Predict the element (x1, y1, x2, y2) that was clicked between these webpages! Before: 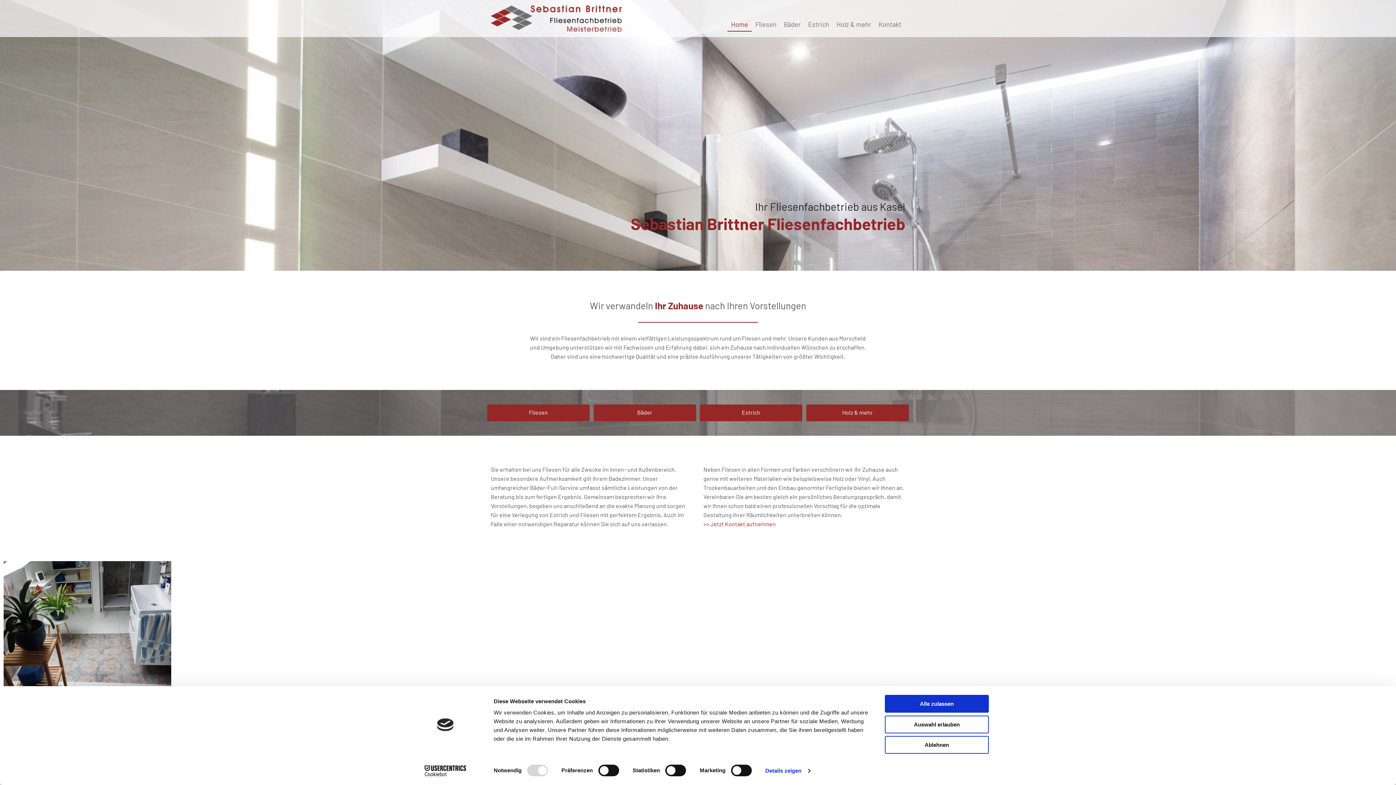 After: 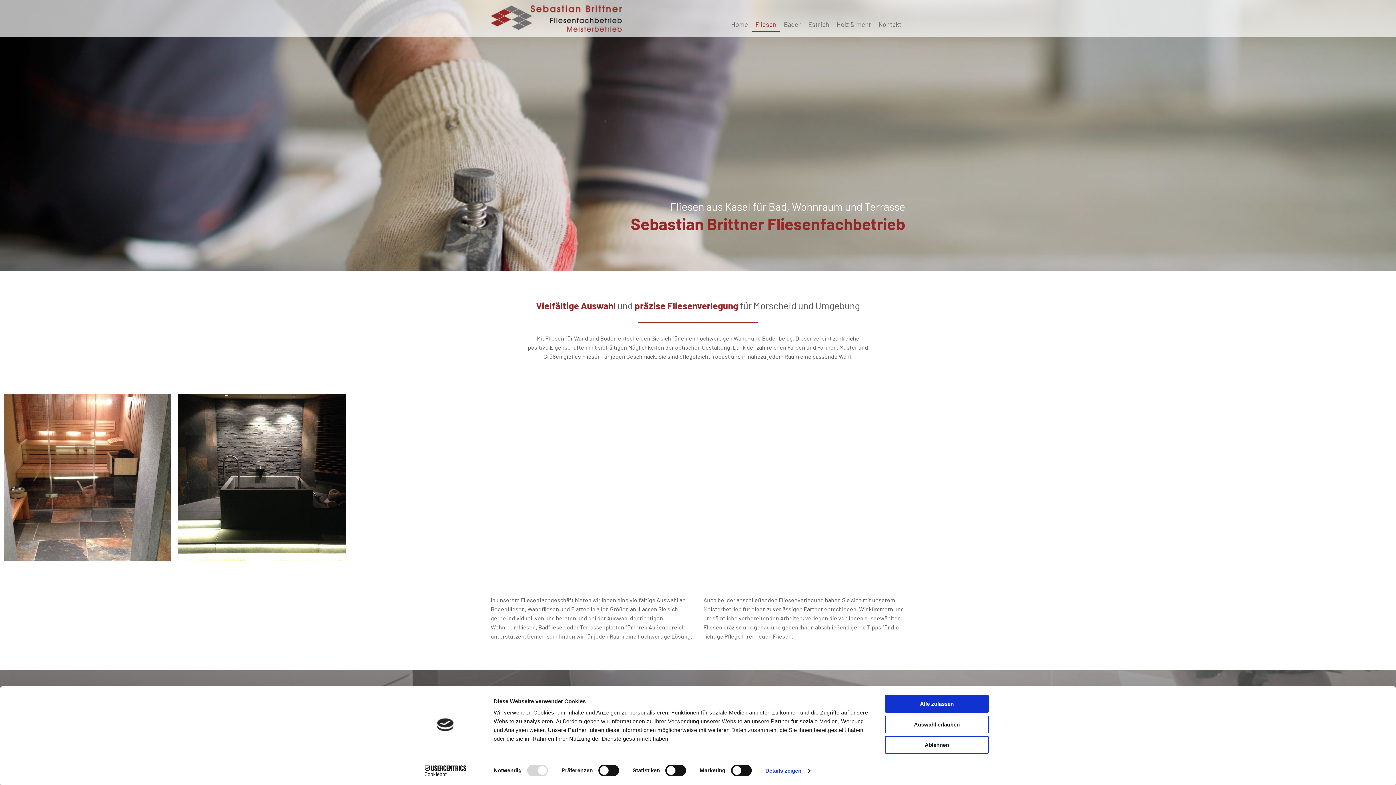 Action: bbox: (751, 18, 780, 31) label: Fliesen